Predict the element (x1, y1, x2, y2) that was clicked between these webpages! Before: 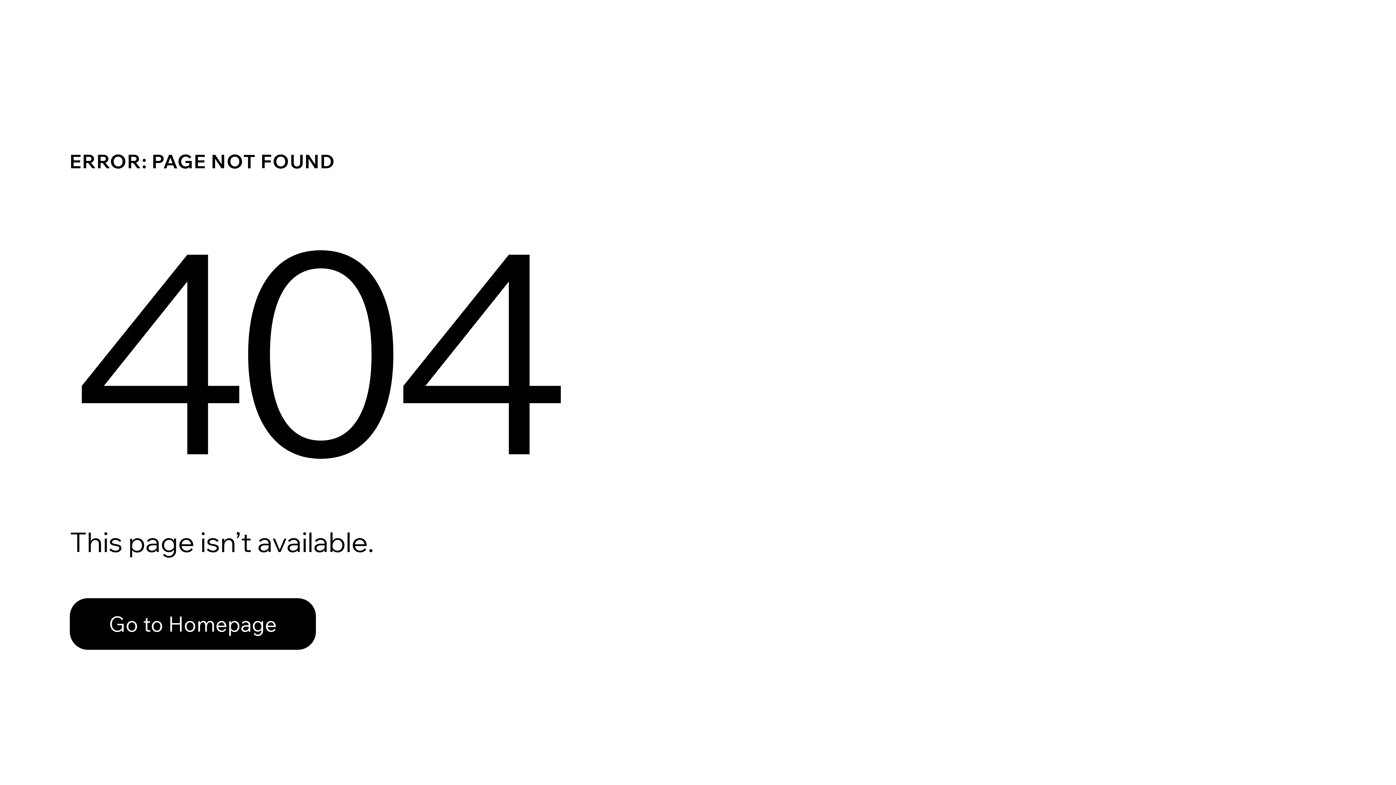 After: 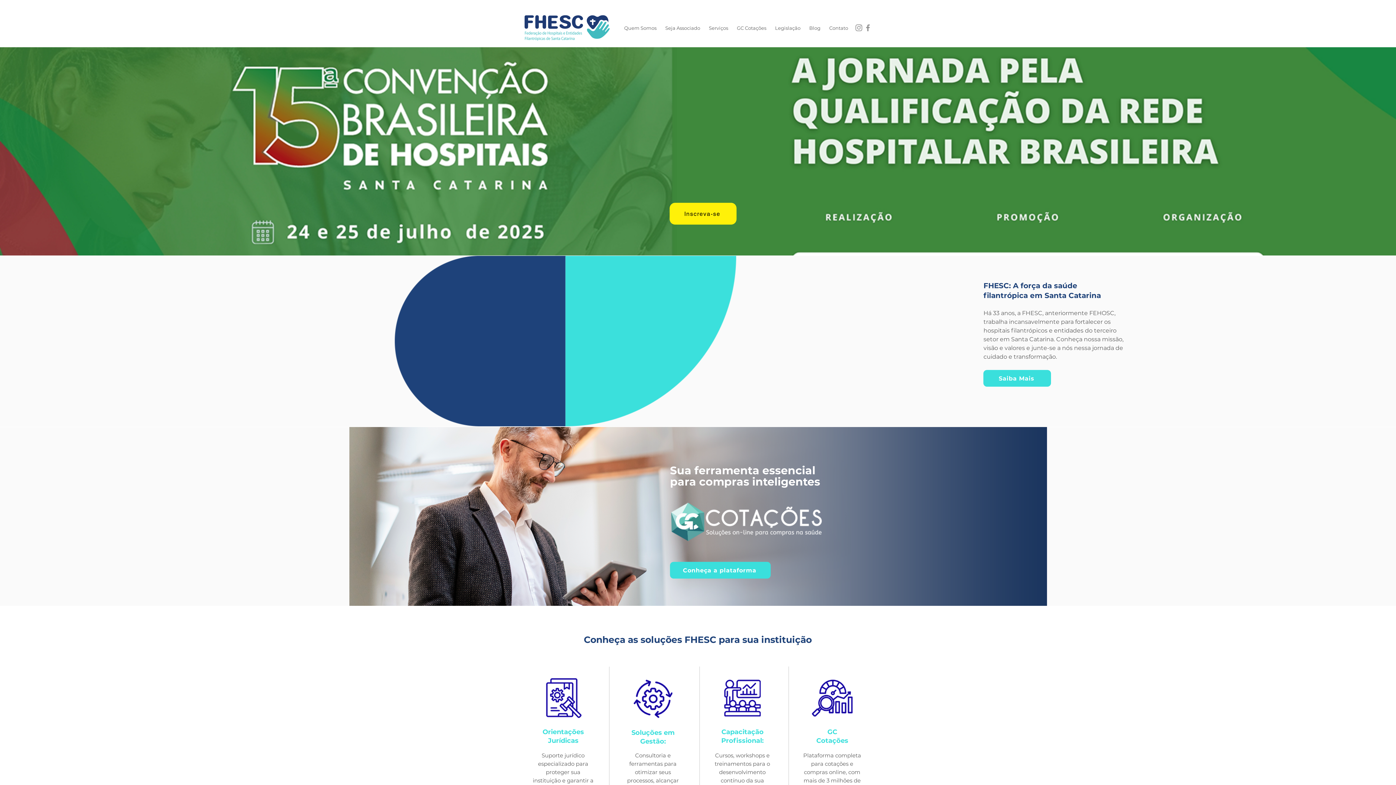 Action: bbox: (69, 582, 768, 659) label: Go to Homepage